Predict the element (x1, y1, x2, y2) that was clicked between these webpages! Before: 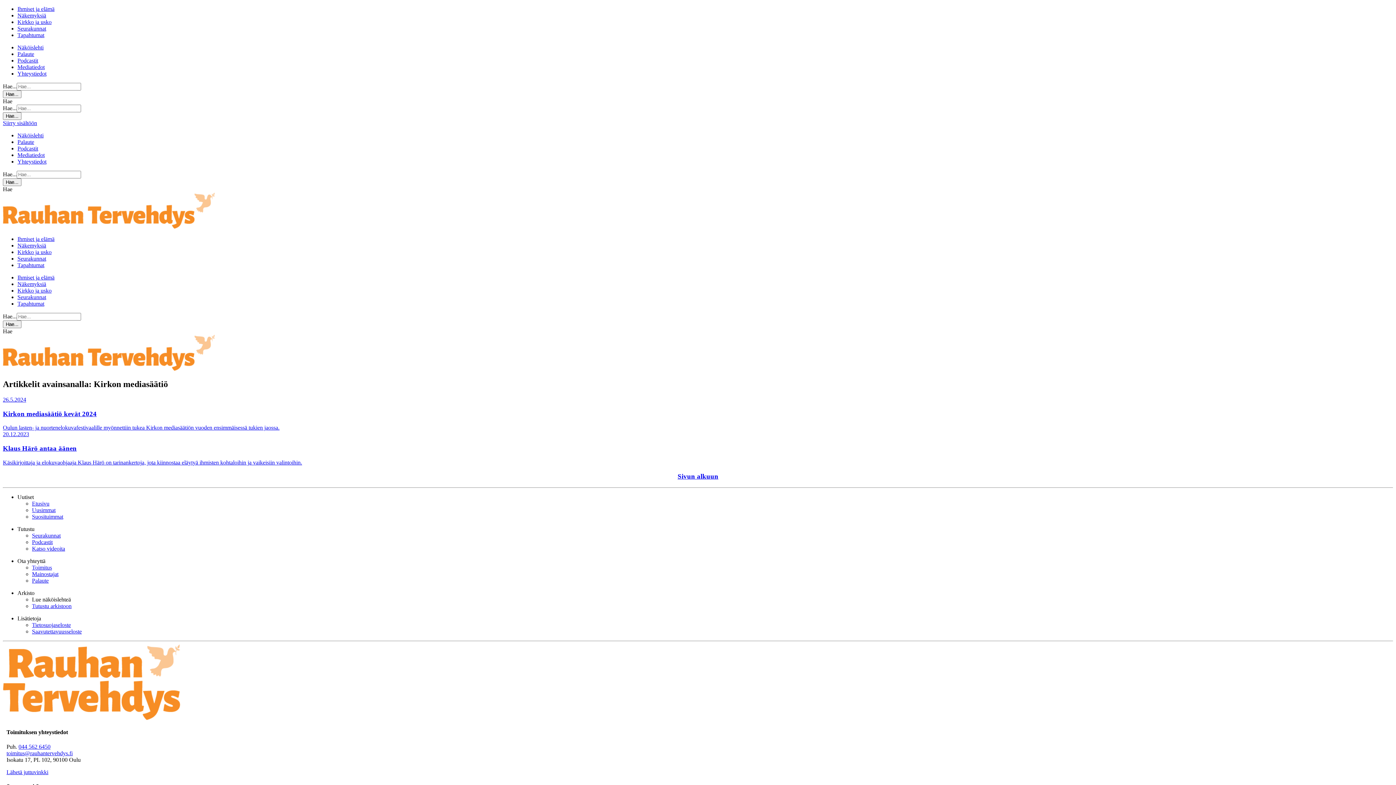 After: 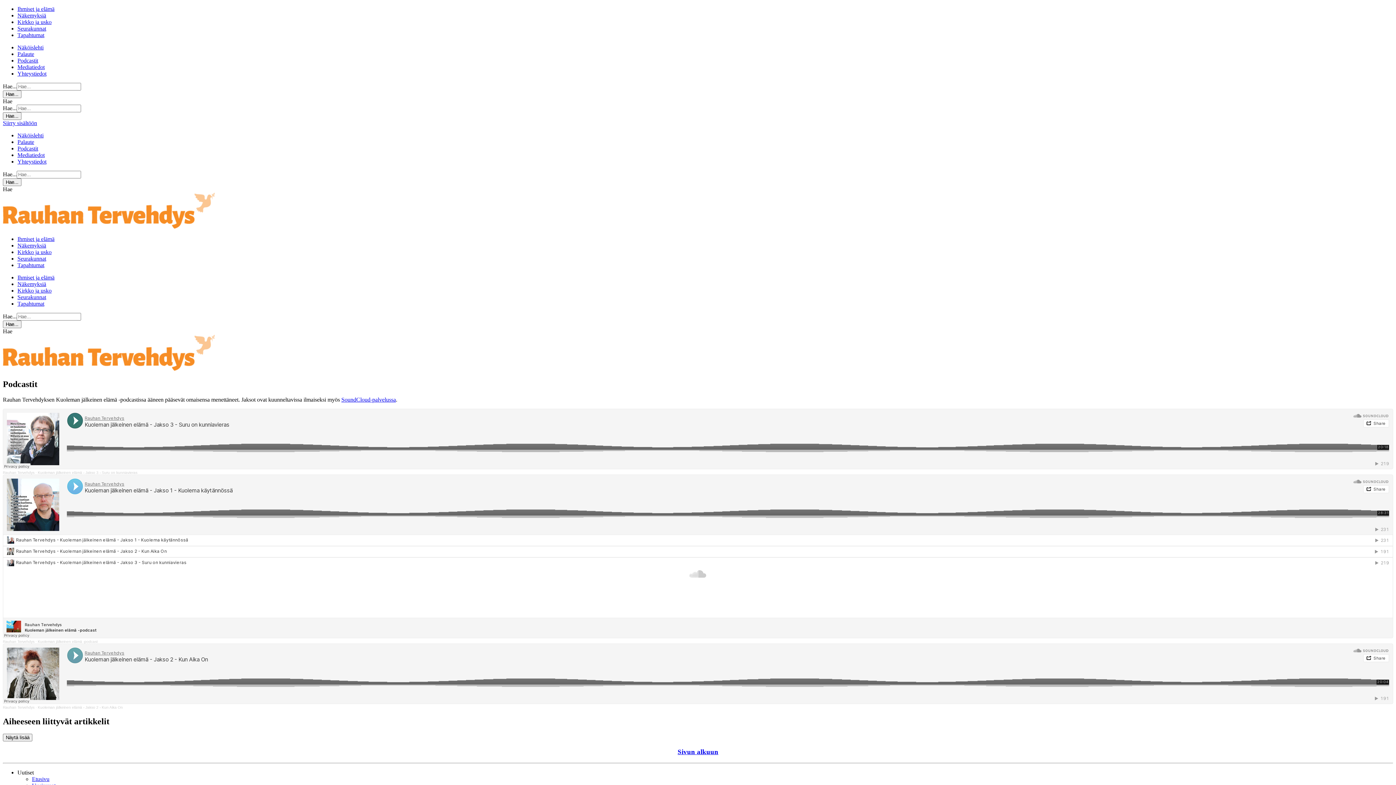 Action: label: Podcastit bbox: (17, 145, 38, 151)